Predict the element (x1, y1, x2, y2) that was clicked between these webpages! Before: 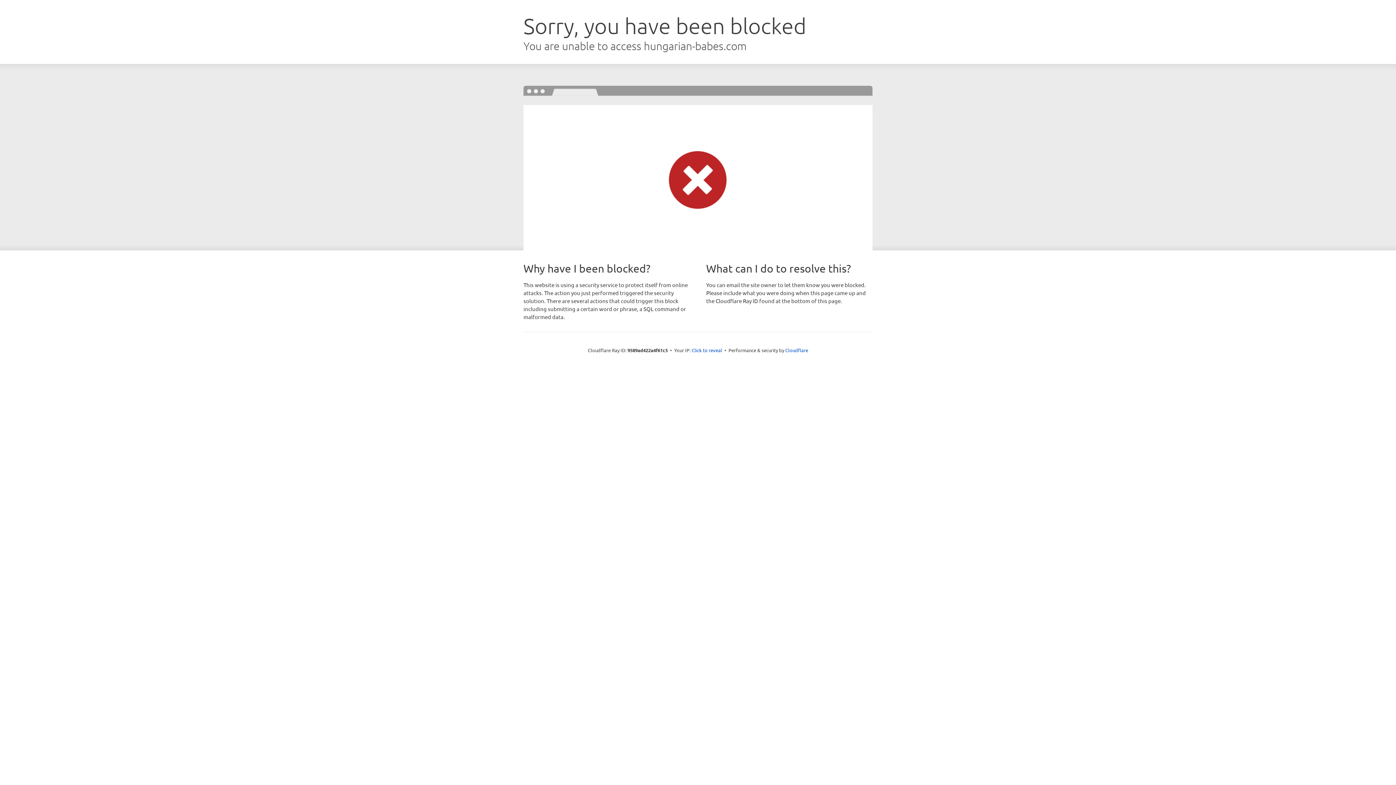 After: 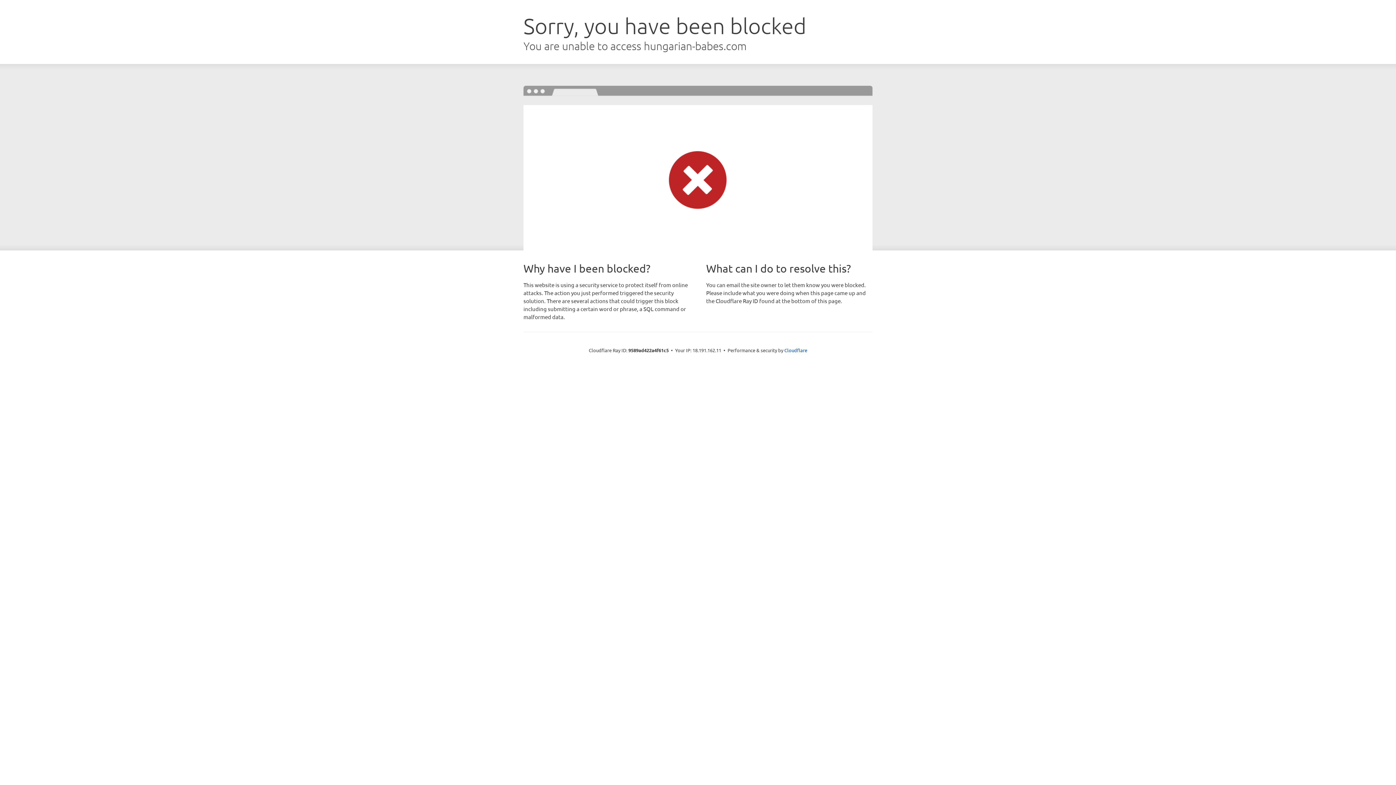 Action: bbox: (691, 346, 722, 353) label: Click to reveal